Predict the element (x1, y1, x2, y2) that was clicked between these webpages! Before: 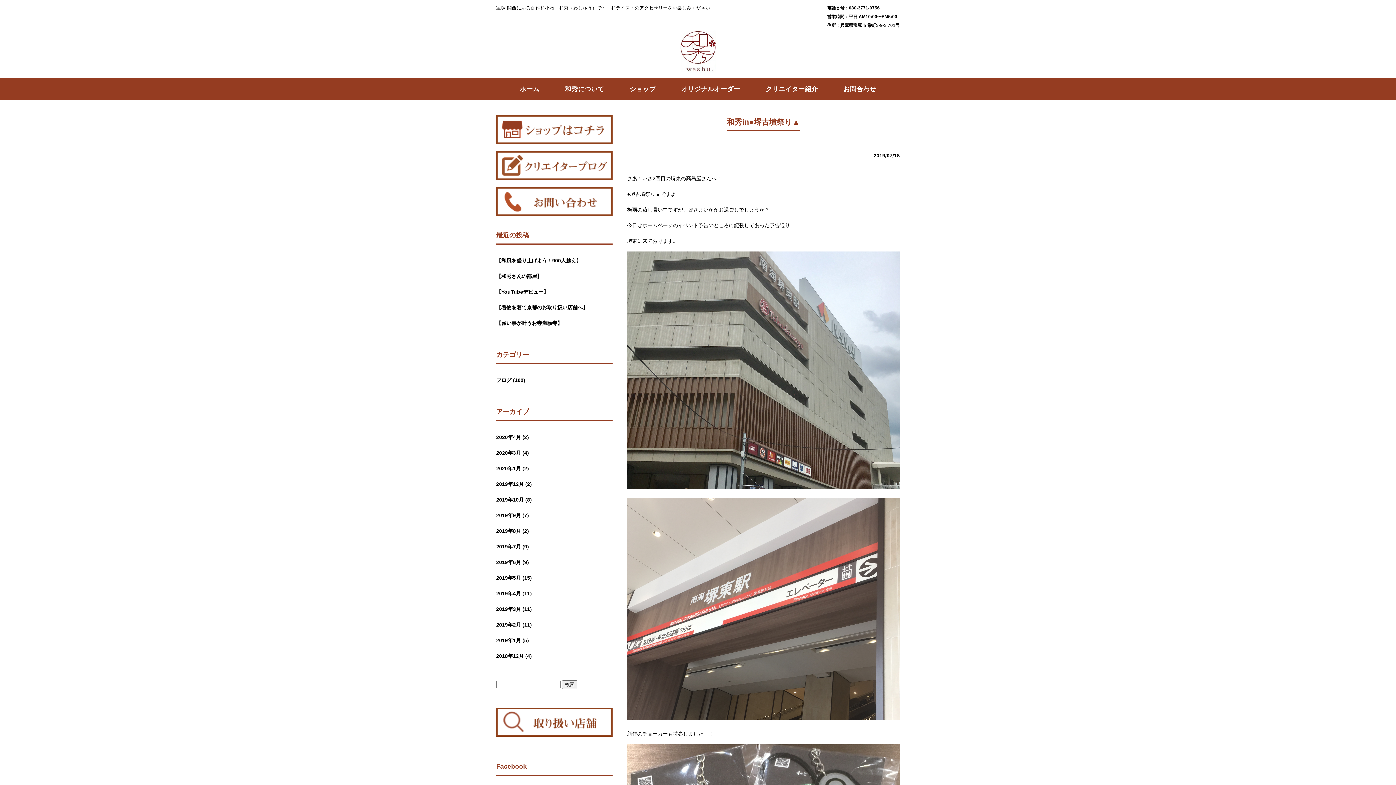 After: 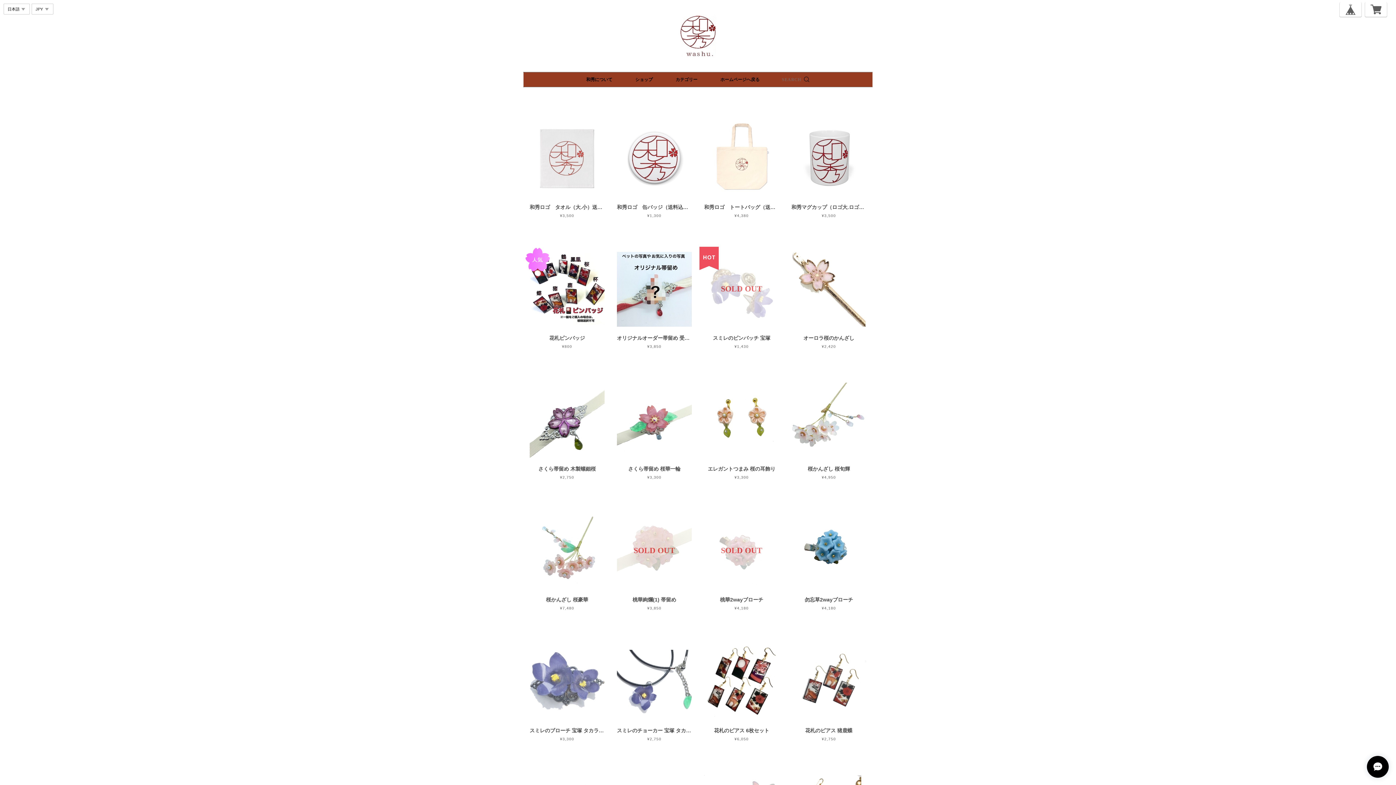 Action: bbox: (496, 139, 612, 145)